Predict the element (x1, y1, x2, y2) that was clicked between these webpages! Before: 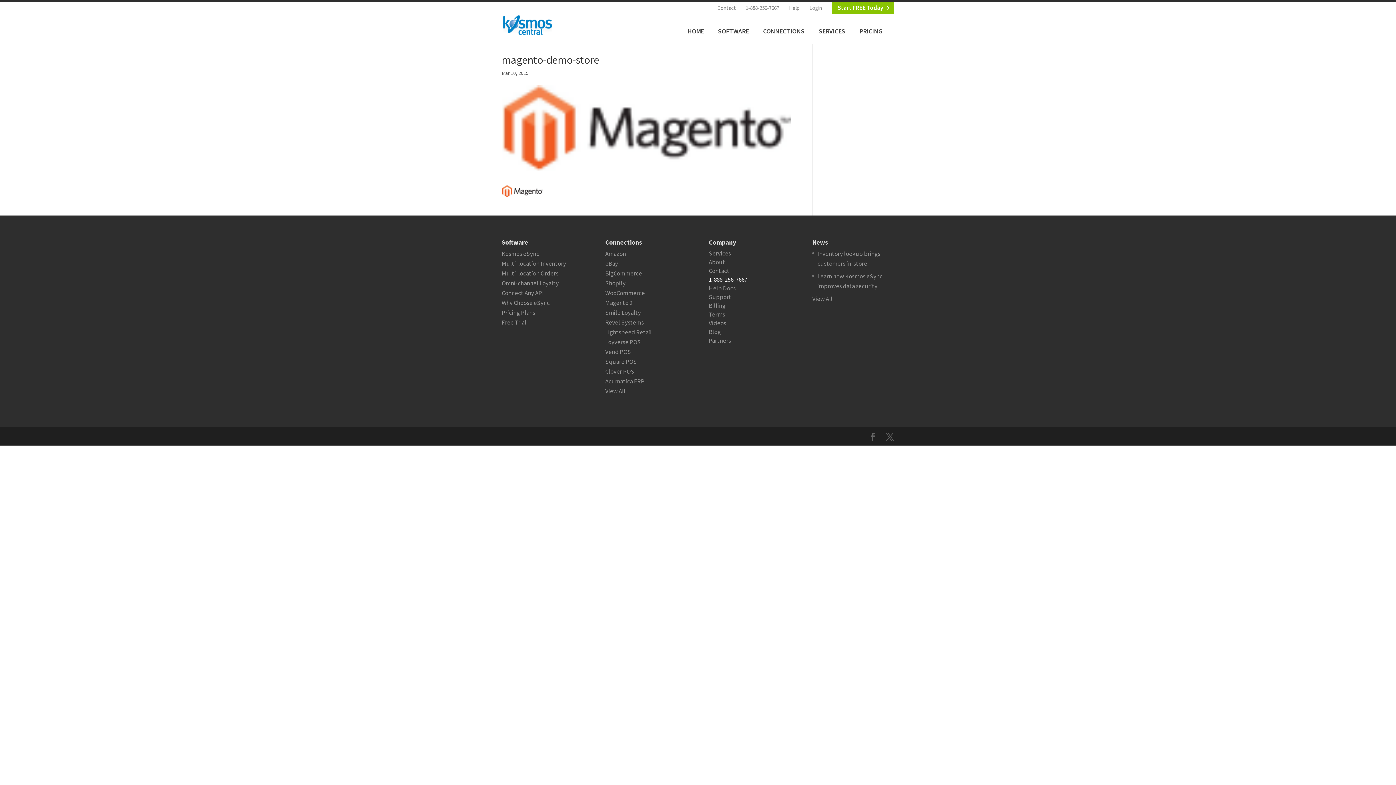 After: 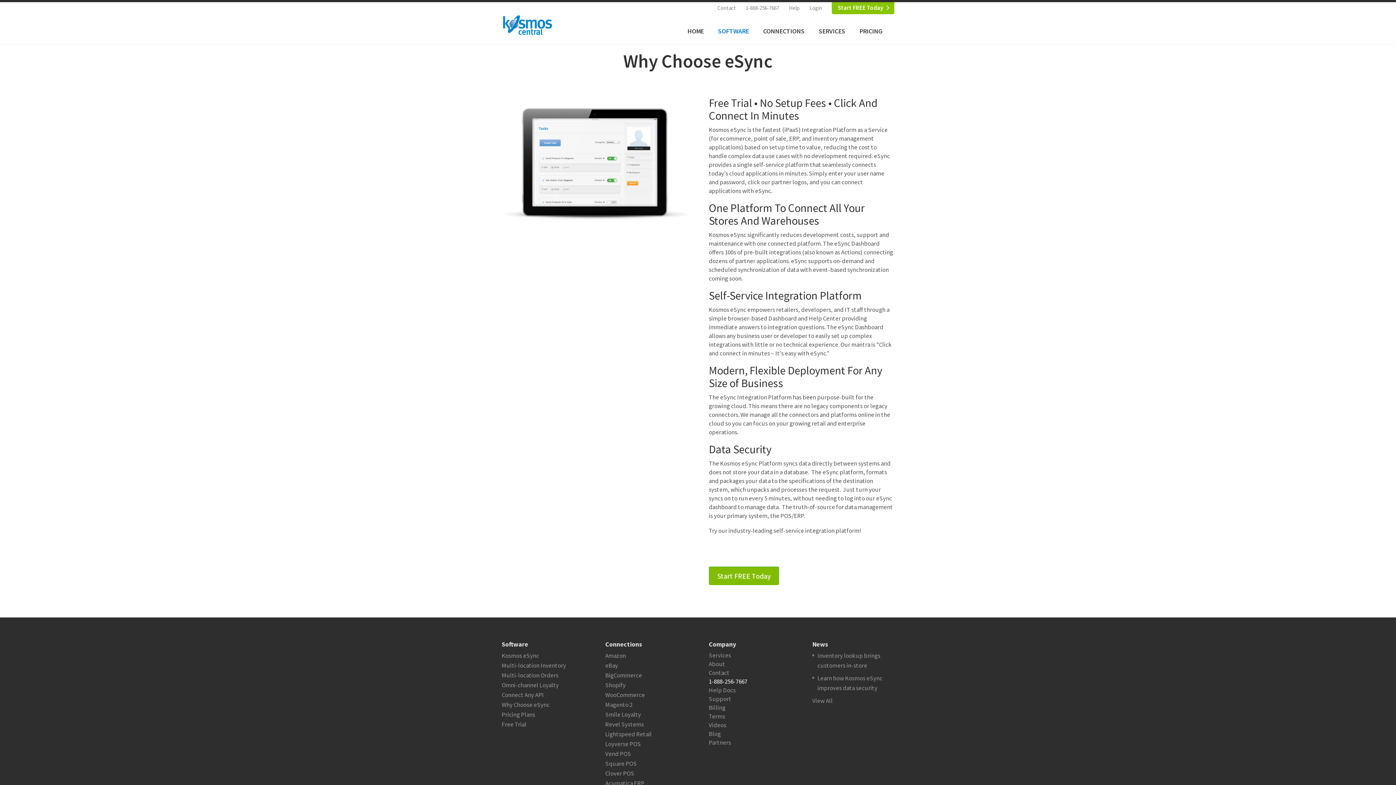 Action: label: Why Choose eSync bbox: (501, 298, 549, 306)